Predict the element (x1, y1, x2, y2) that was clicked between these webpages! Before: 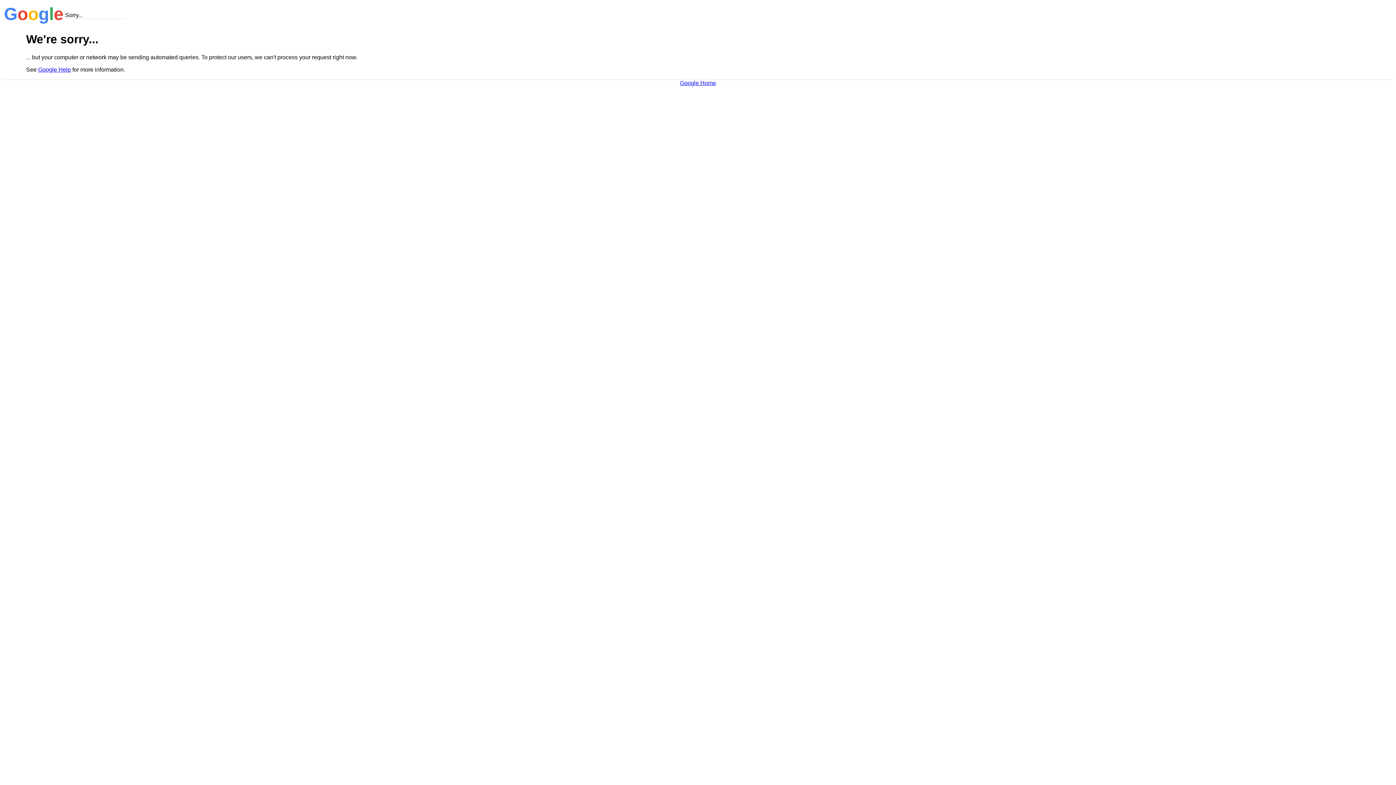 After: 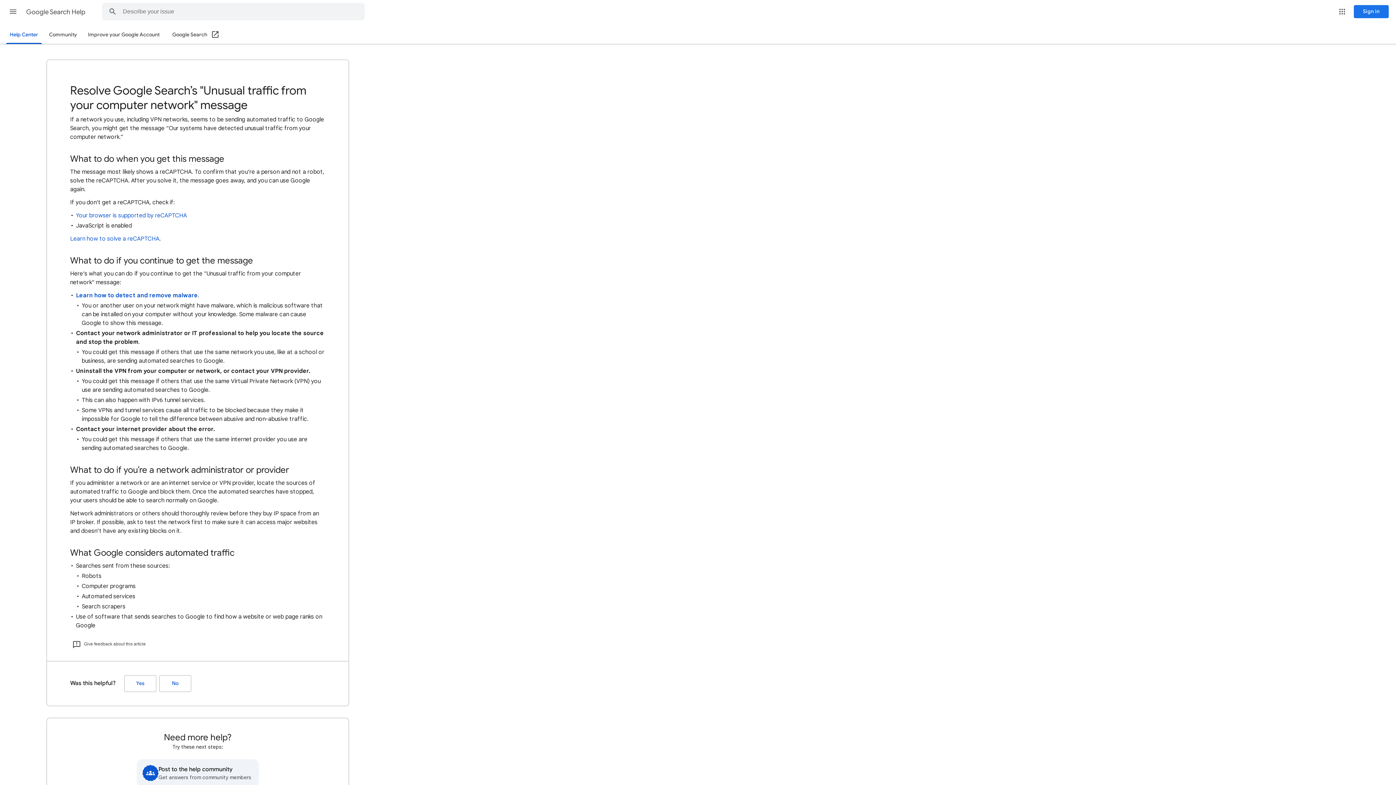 Action: bbox: (38, 66, 70, 72) label: Google Help